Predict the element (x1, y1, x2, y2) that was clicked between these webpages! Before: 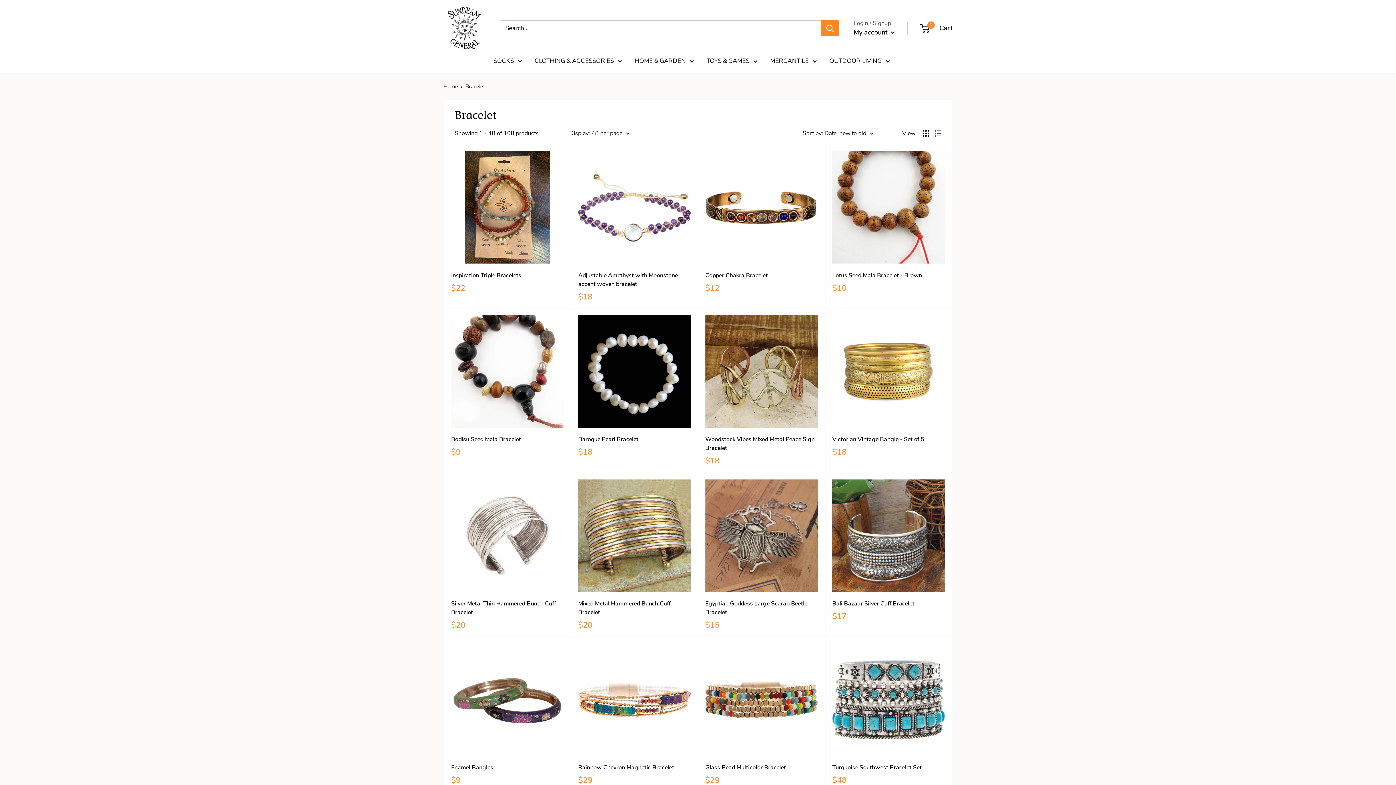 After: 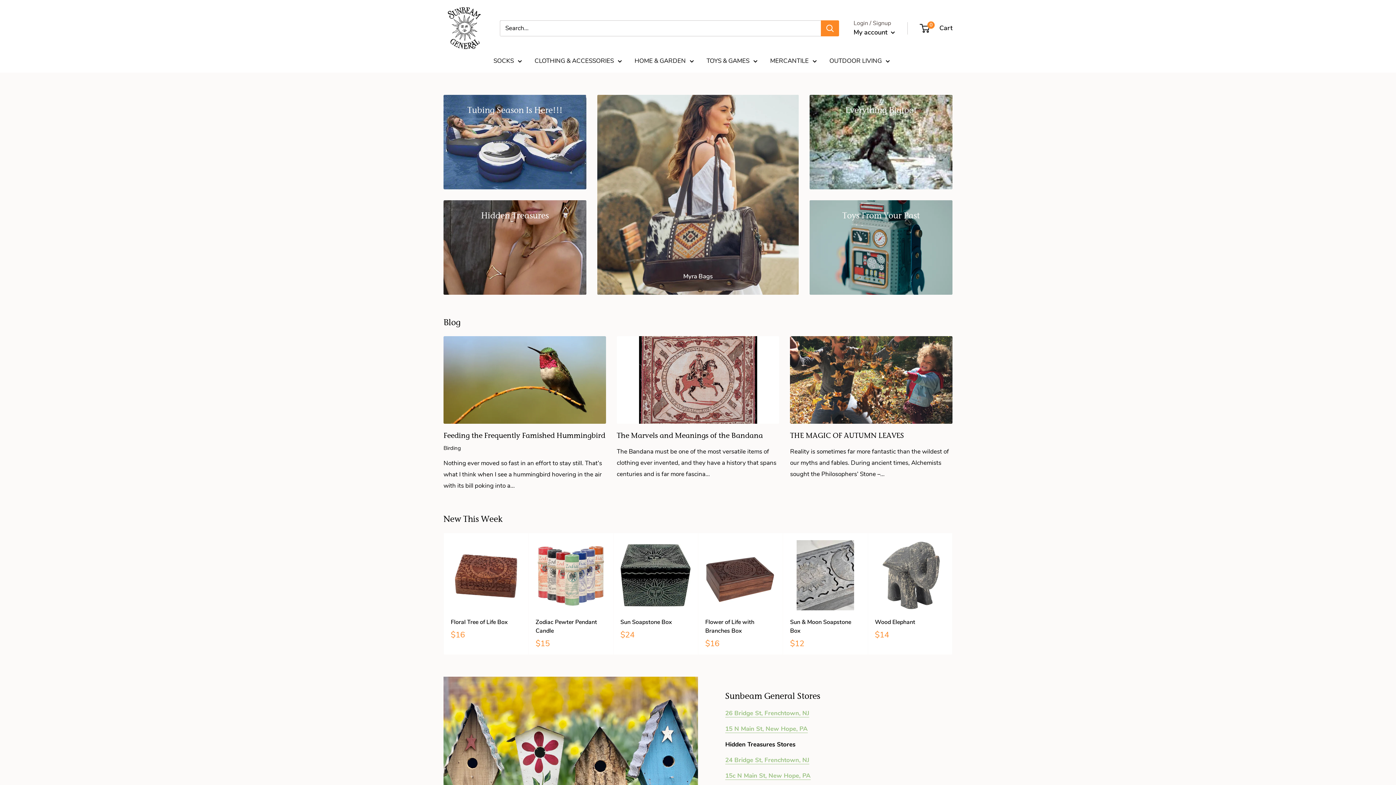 Action: bbox: (443, 7, 485, 49)